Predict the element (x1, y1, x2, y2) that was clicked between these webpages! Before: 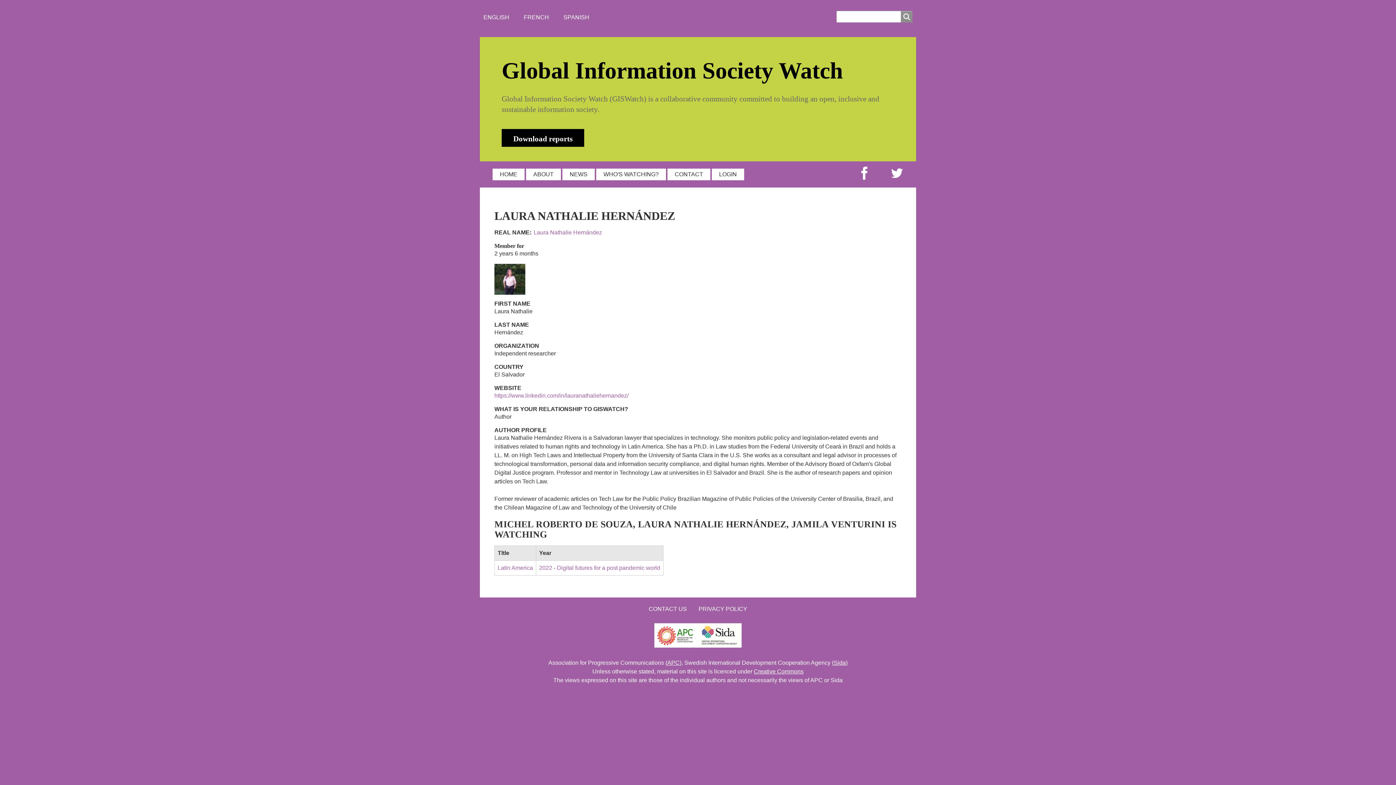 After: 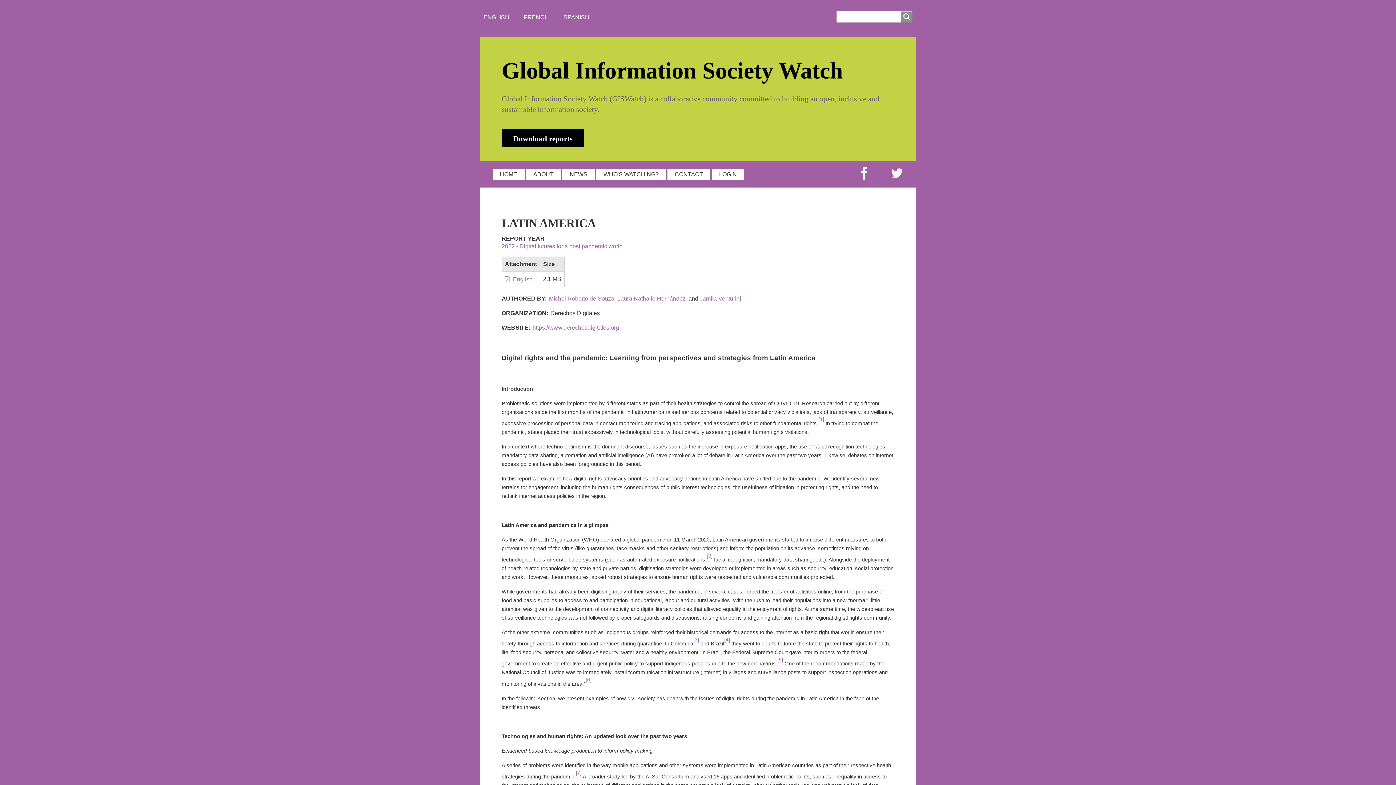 Action: label: Latin America bbox: (497, 565, 533, 571)